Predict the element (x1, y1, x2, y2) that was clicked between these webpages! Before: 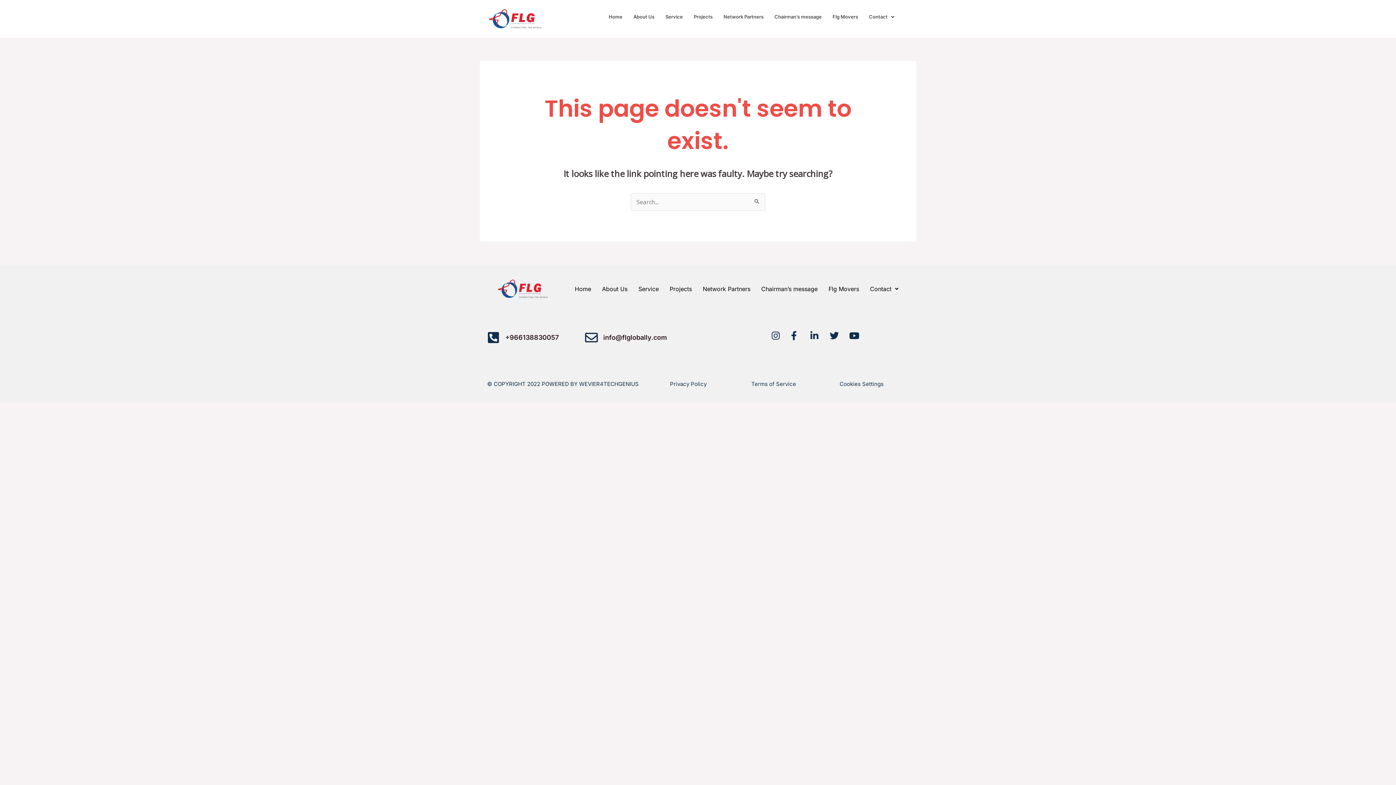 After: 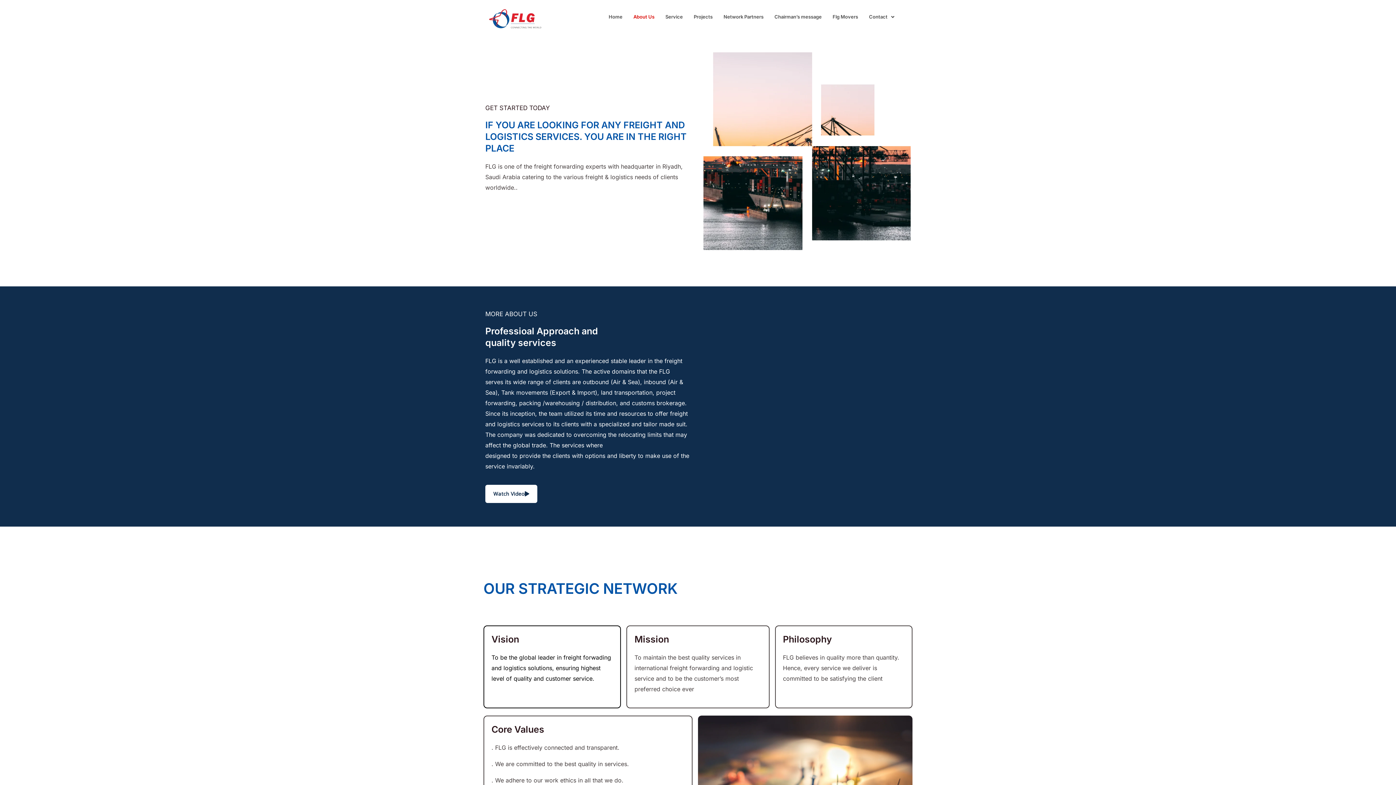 Action: bbox: (596, 280, 633, 297) label: About Us